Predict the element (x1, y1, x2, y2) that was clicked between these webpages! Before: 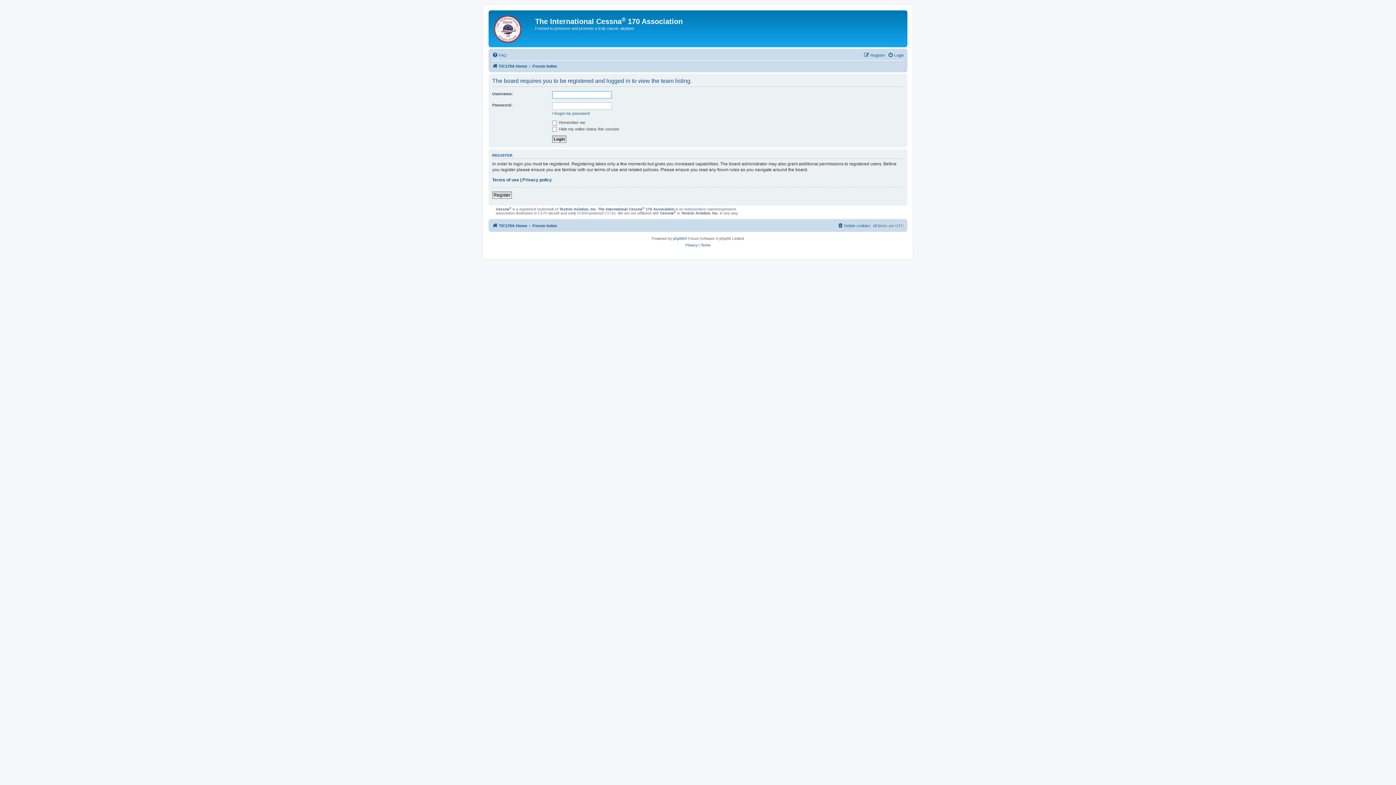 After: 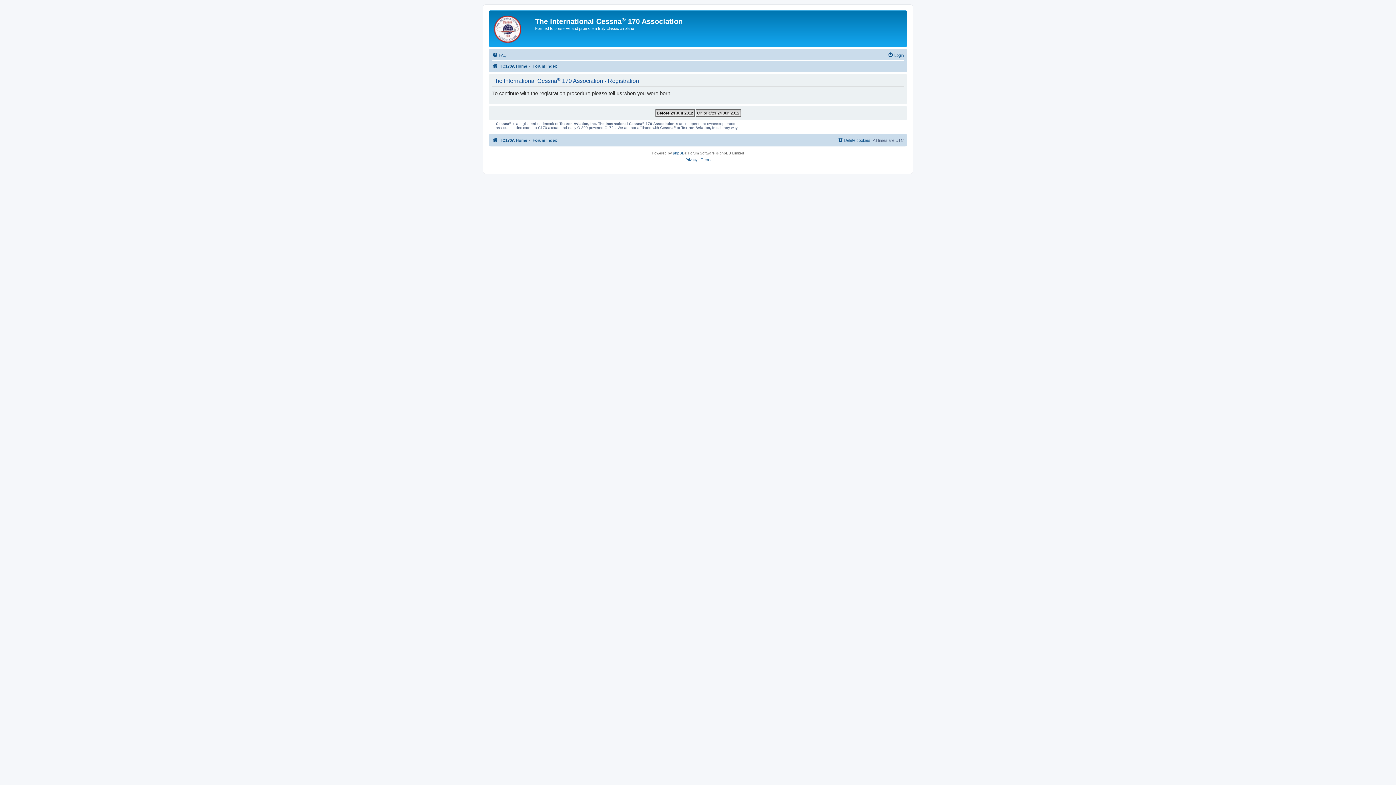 Action: bbox: (492, 191, 512, 198) label: Register